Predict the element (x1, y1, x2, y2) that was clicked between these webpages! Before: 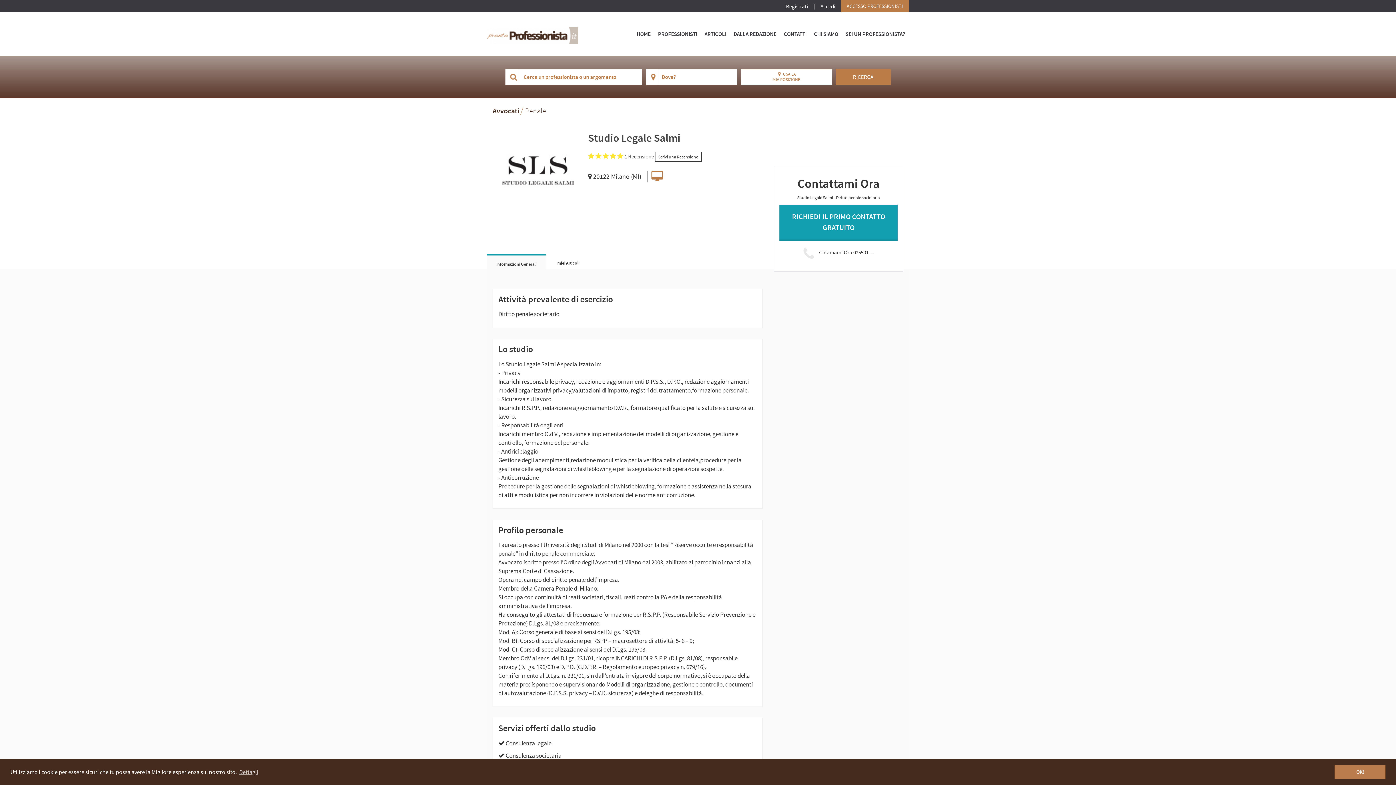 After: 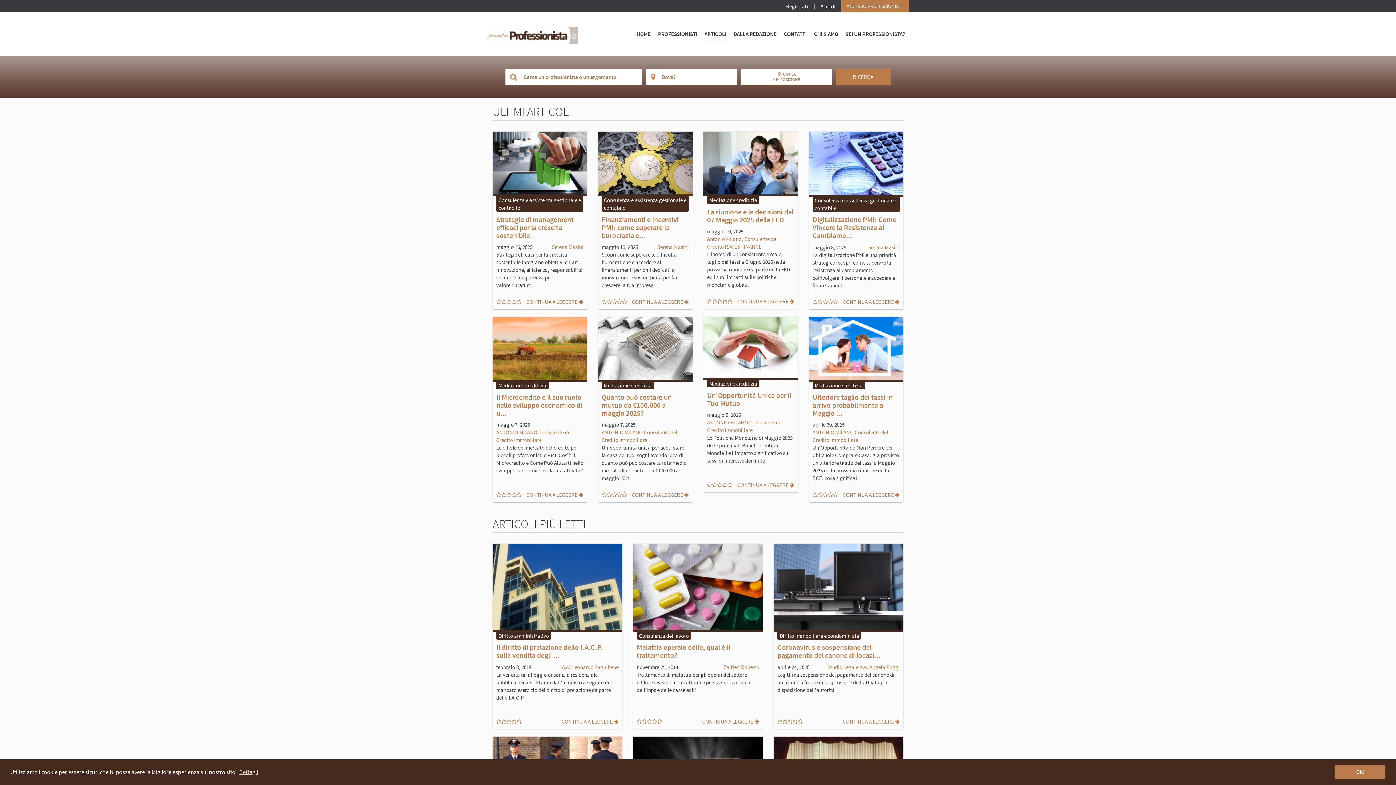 Action: label: ARTICOLI bbox: (701, 26, 730, 41)